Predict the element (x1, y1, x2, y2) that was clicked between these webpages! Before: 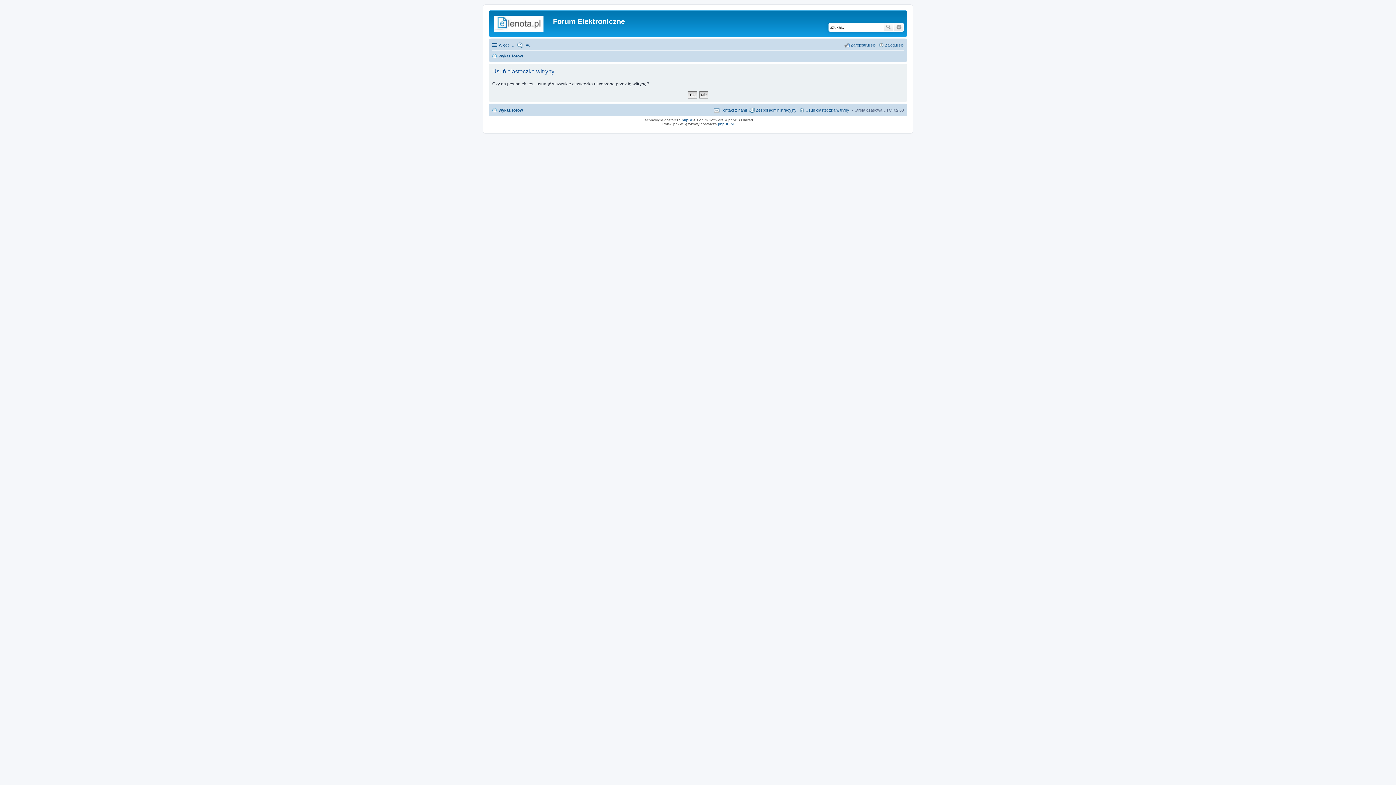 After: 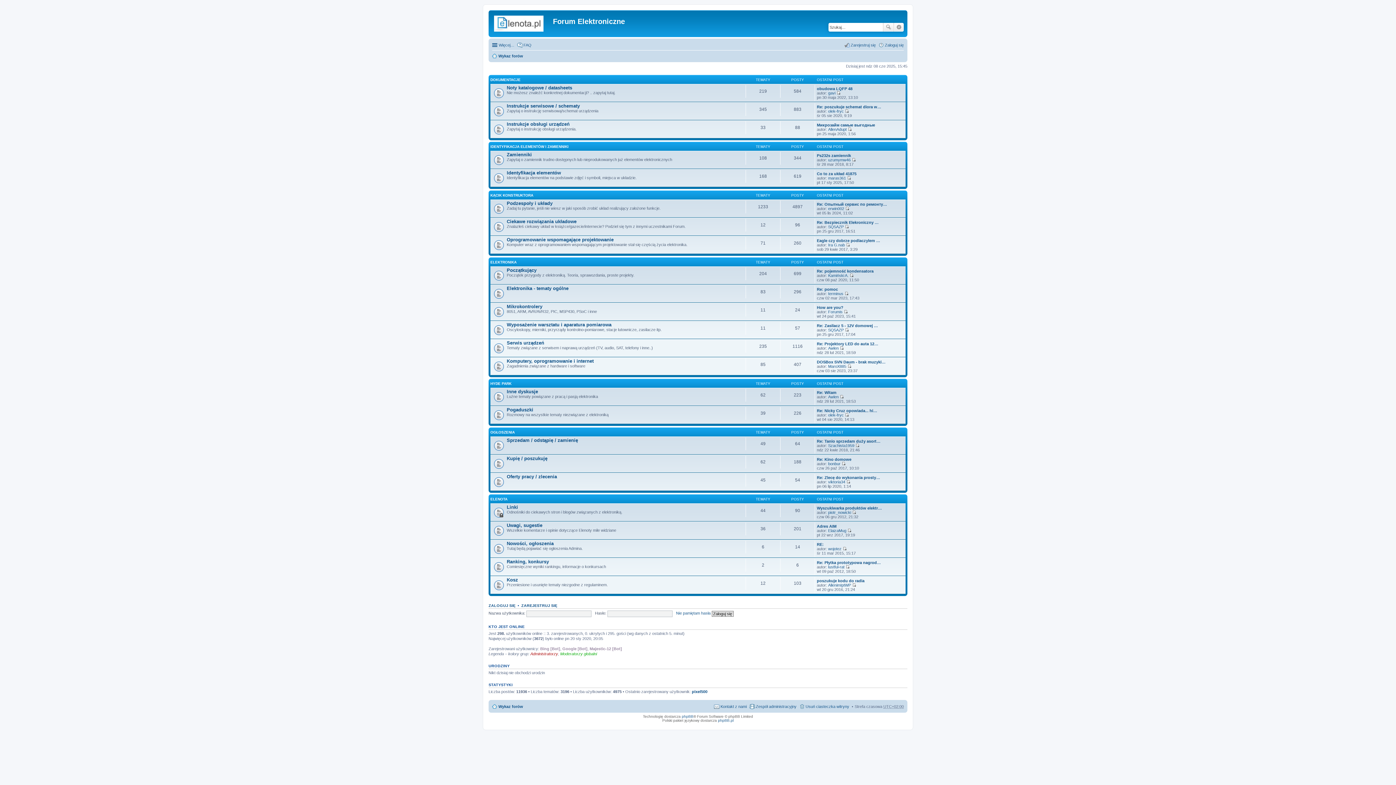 Action: label: Wykaz forów bbox: (492, 51, 523, 60)